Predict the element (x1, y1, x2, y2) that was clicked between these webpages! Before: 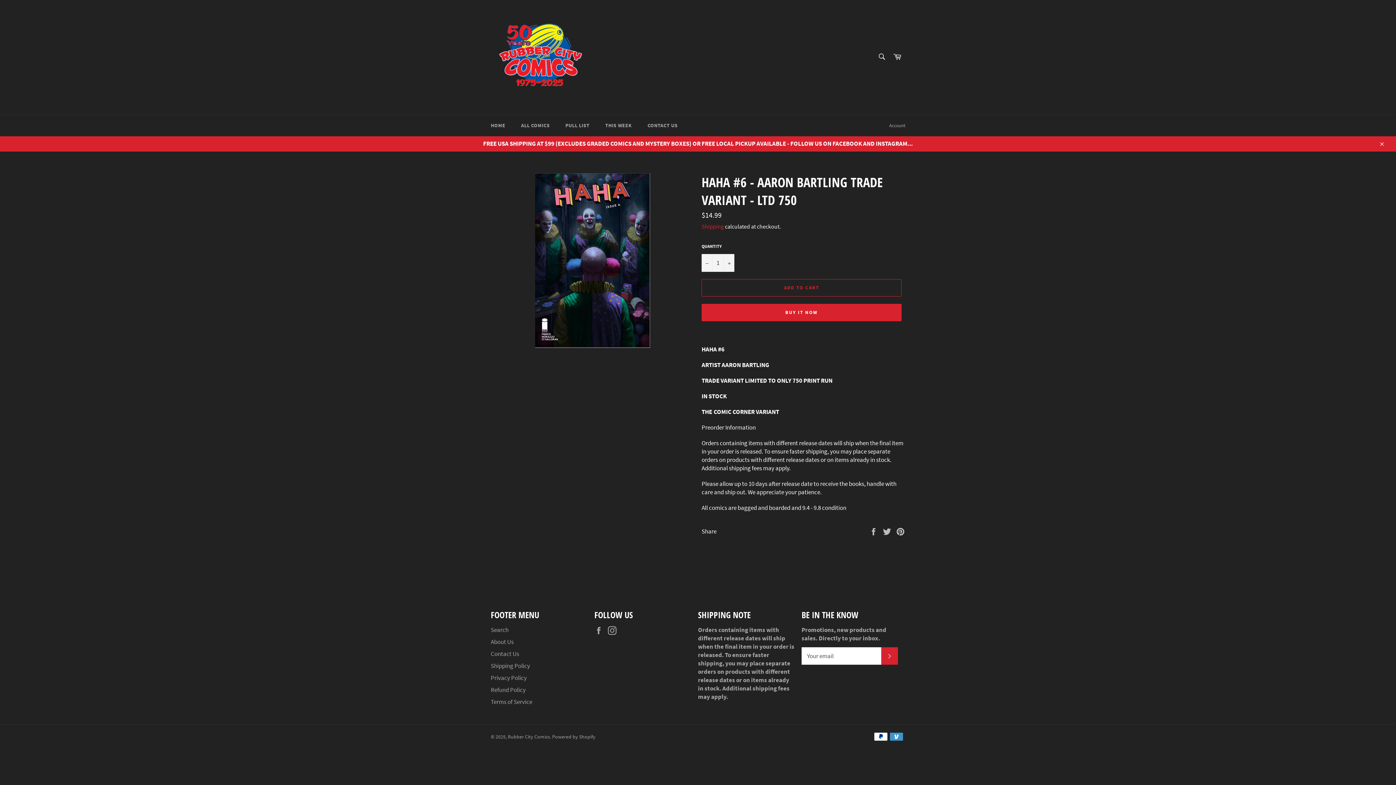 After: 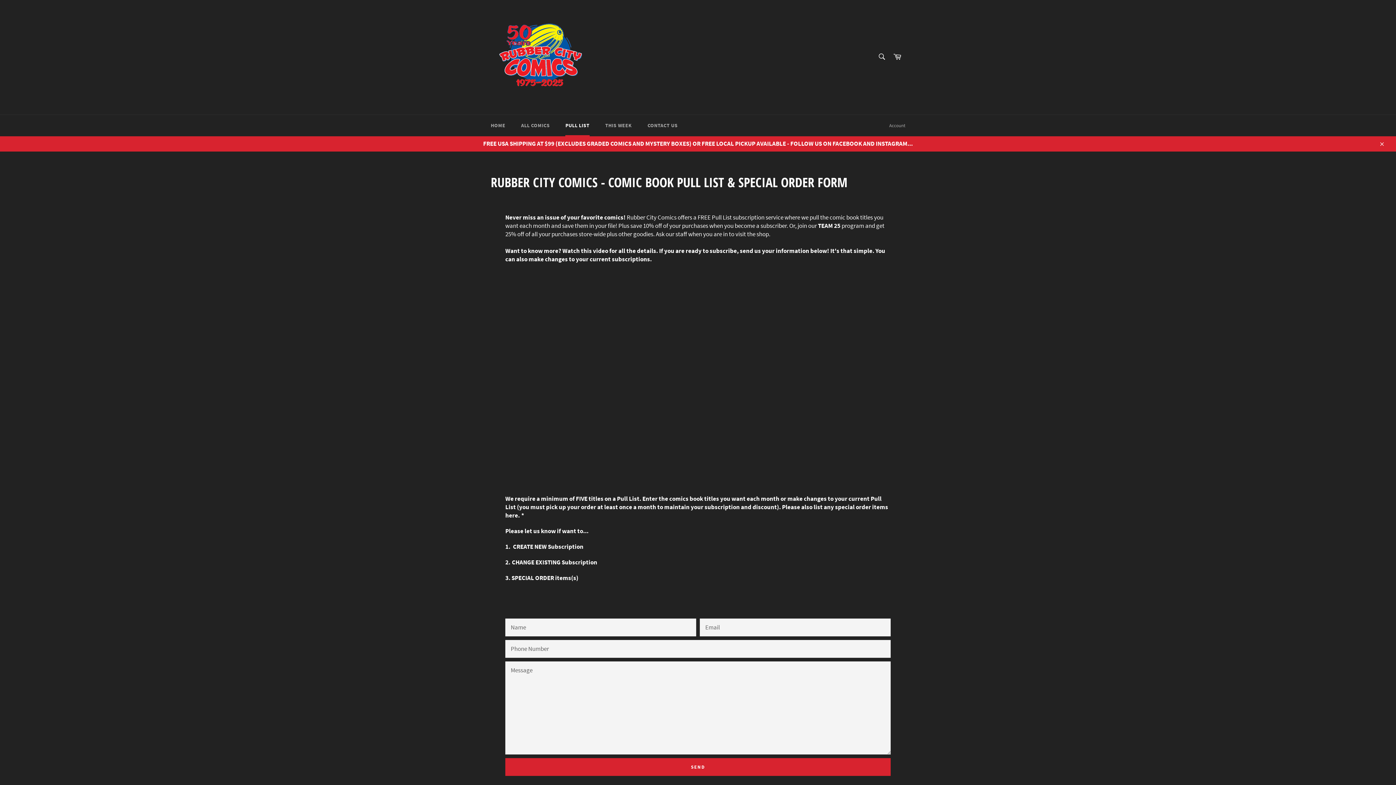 Action: bbox: (558, 114, 597, 136) label: PULL LIST